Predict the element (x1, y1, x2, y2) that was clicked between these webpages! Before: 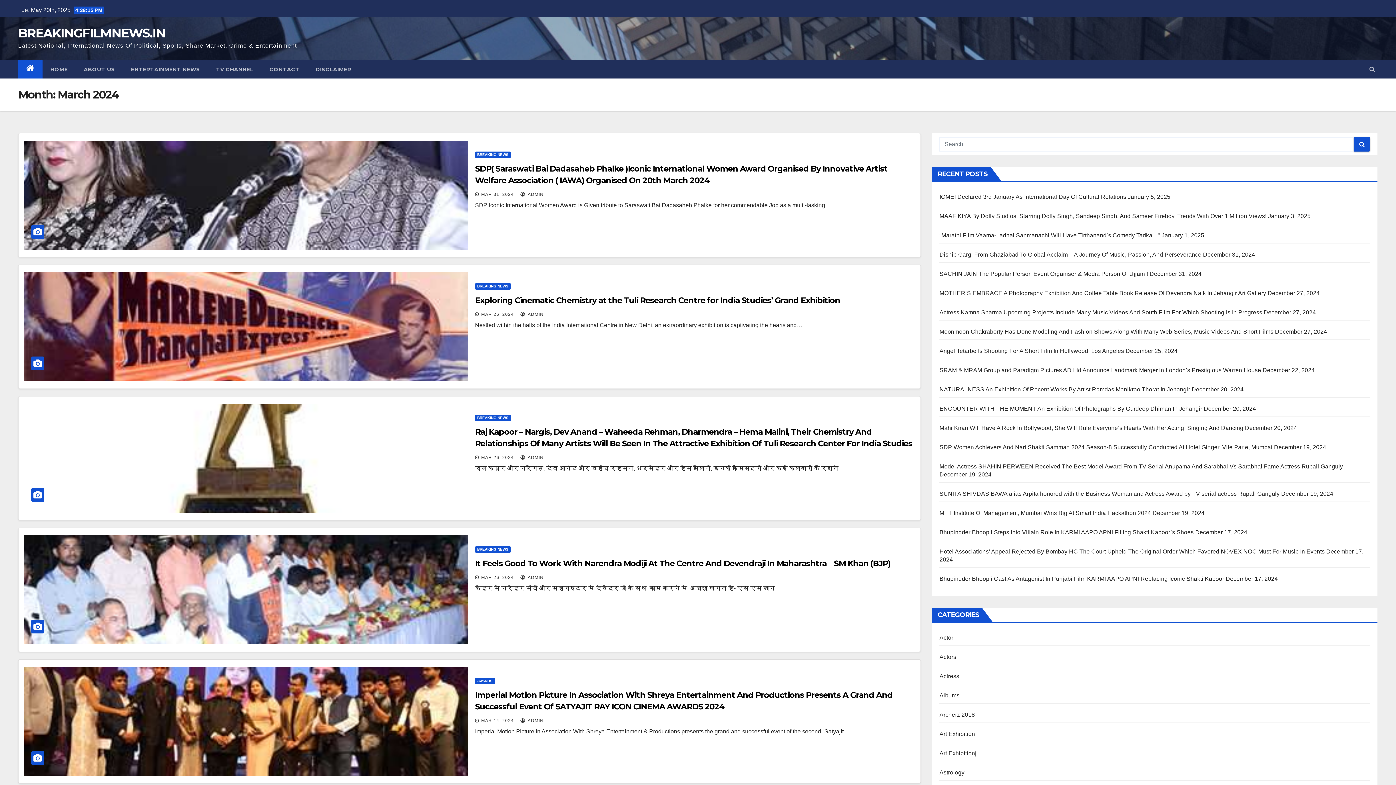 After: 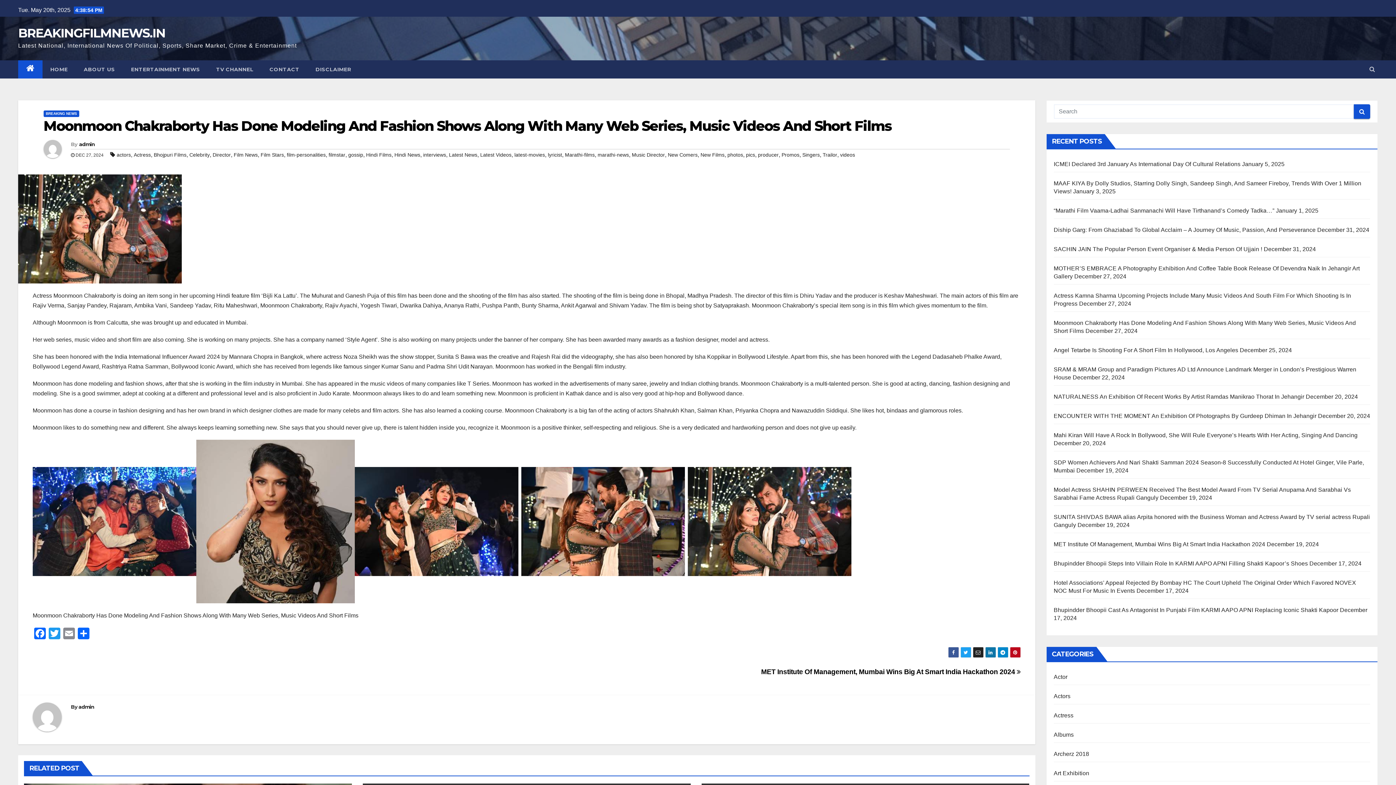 Action: bbox: (939, 328, 1273, 334) label: Moonmoon Chakraborty Has Done Modeling And Fashion Shows Along With Many Web Series, Music Videos And Short Films